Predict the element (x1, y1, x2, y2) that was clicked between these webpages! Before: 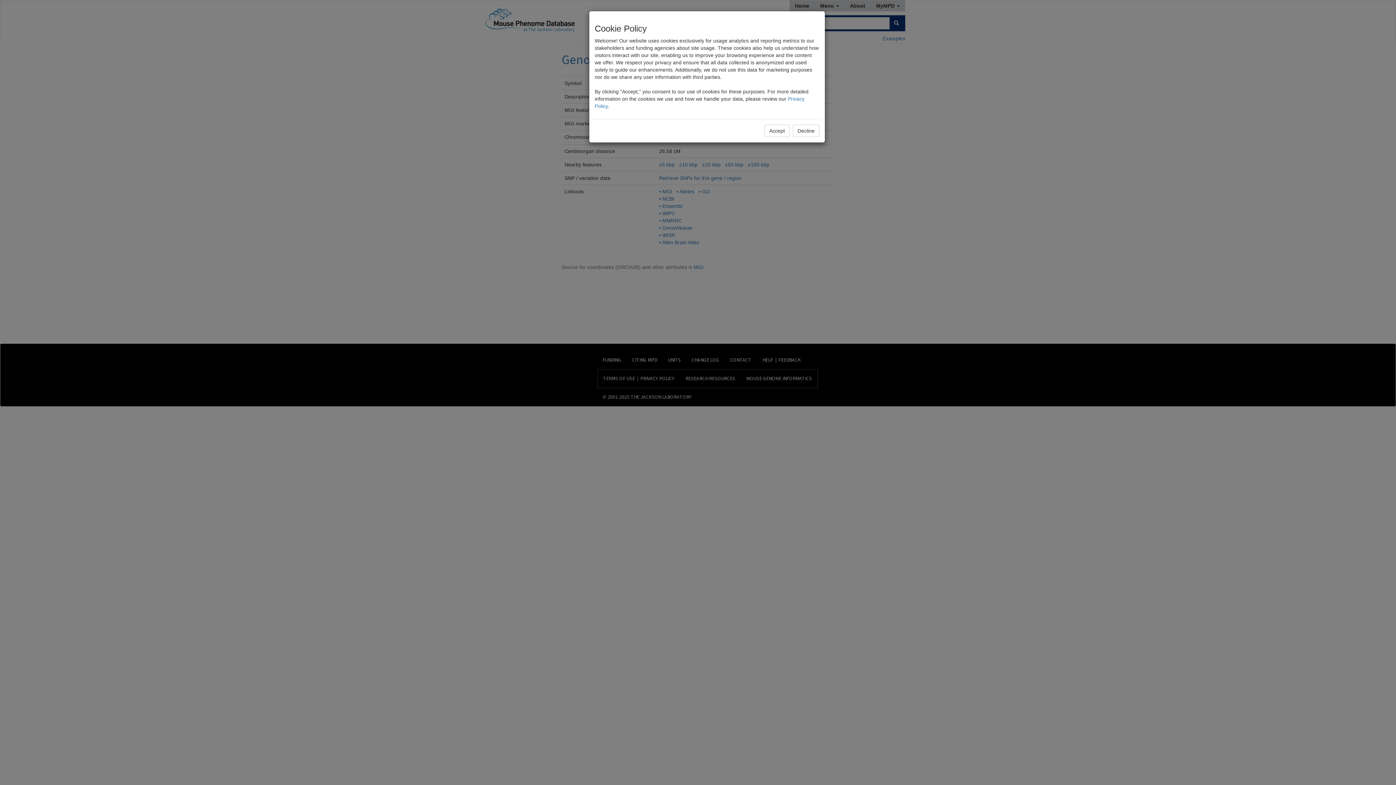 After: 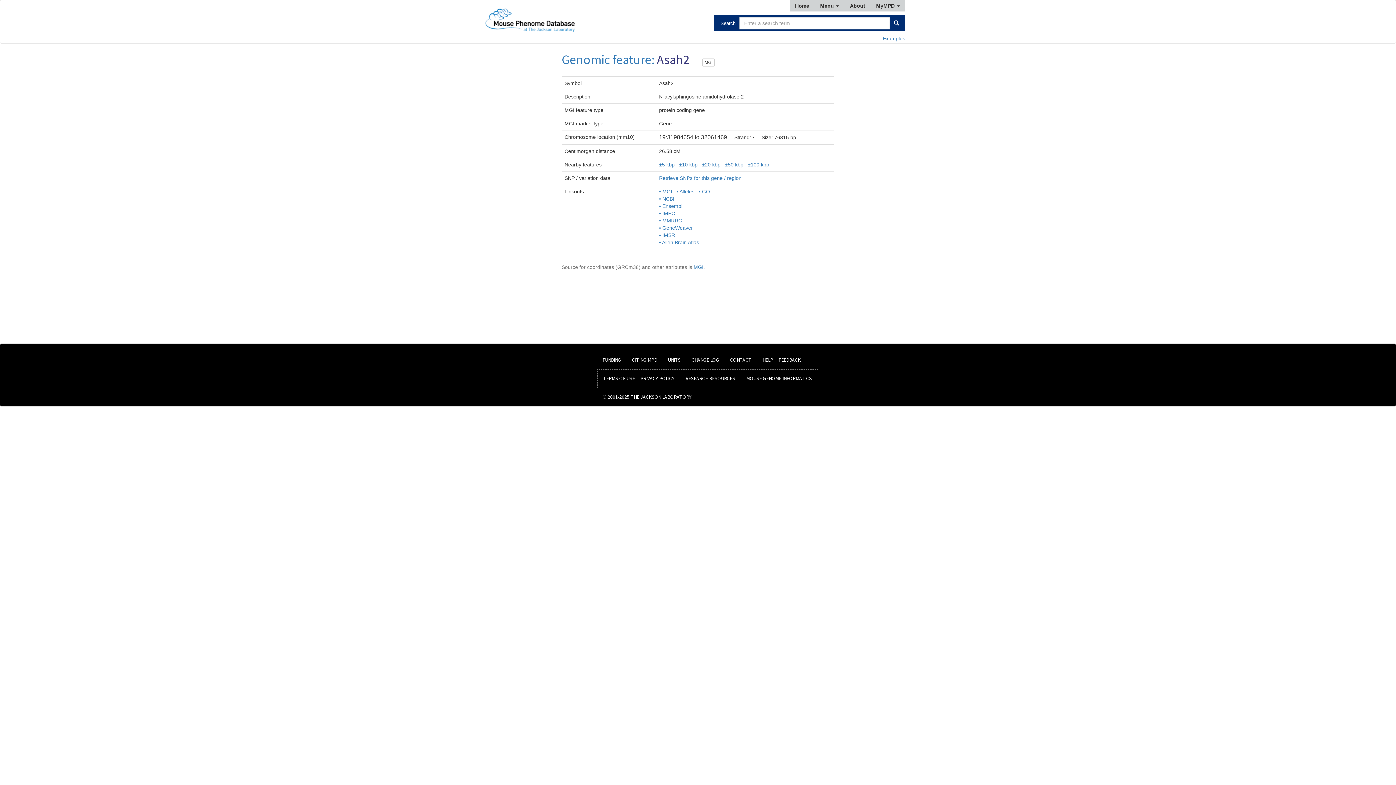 Action: bbox: (793, 124, 819, 137) label: Decline